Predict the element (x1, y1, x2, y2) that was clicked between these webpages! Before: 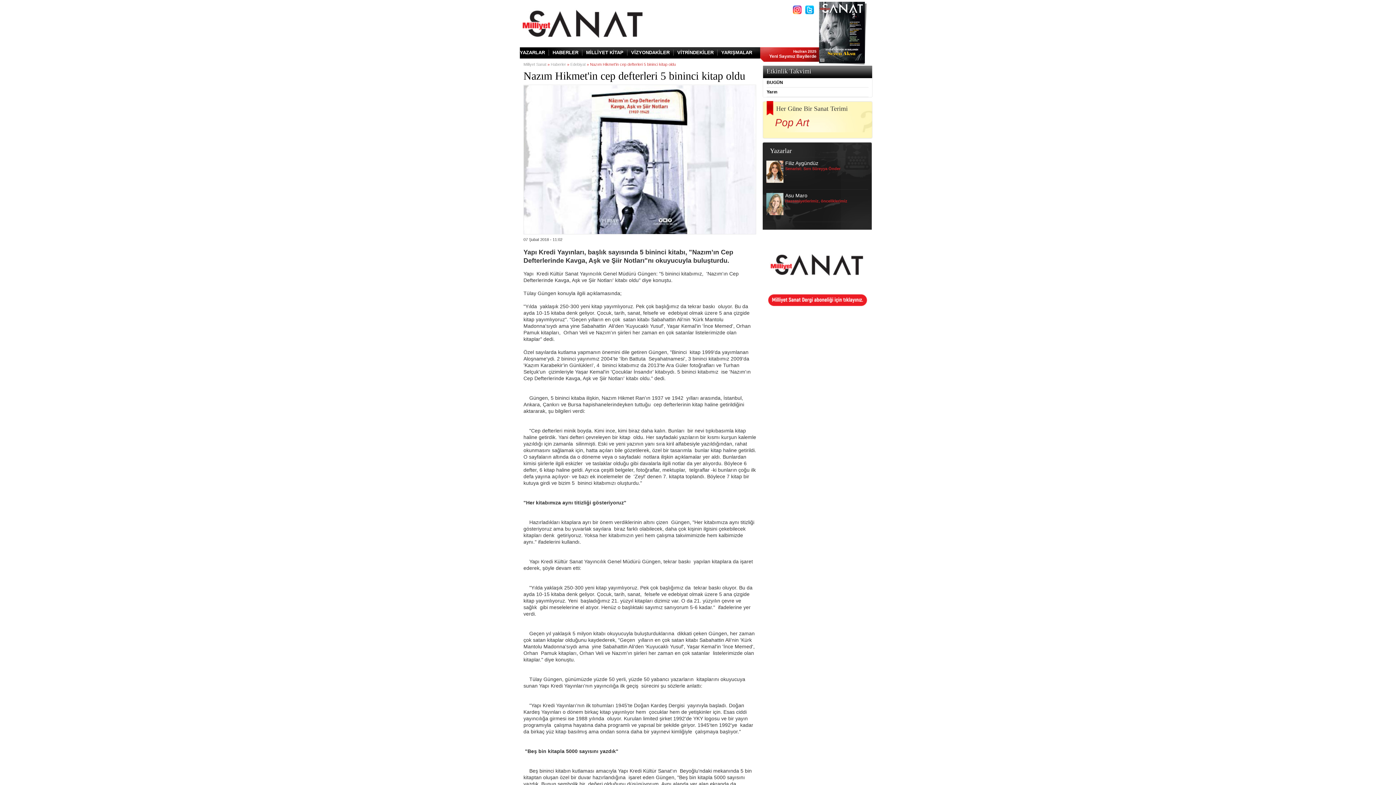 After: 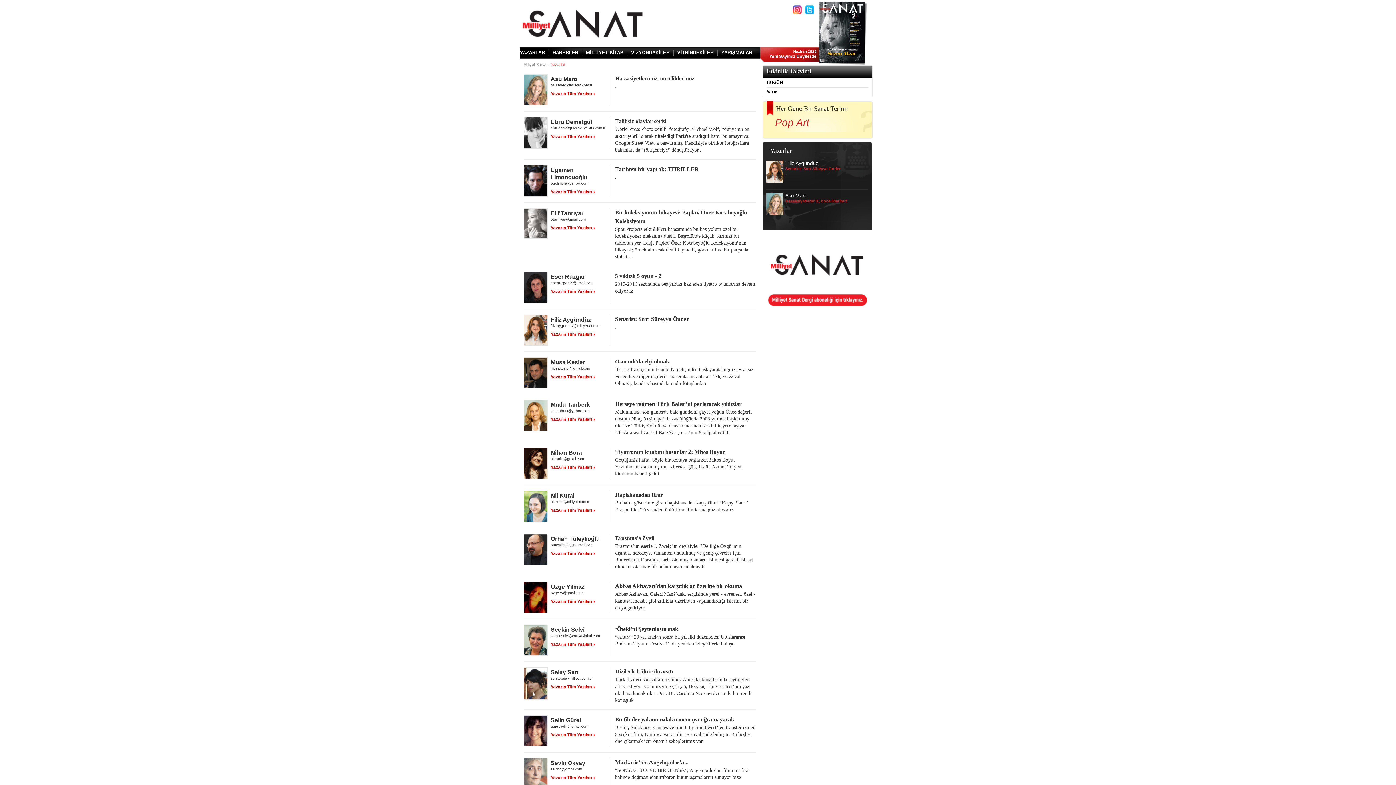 Action: label: YAZARLAR bbox: (520, 49, 549, 55)